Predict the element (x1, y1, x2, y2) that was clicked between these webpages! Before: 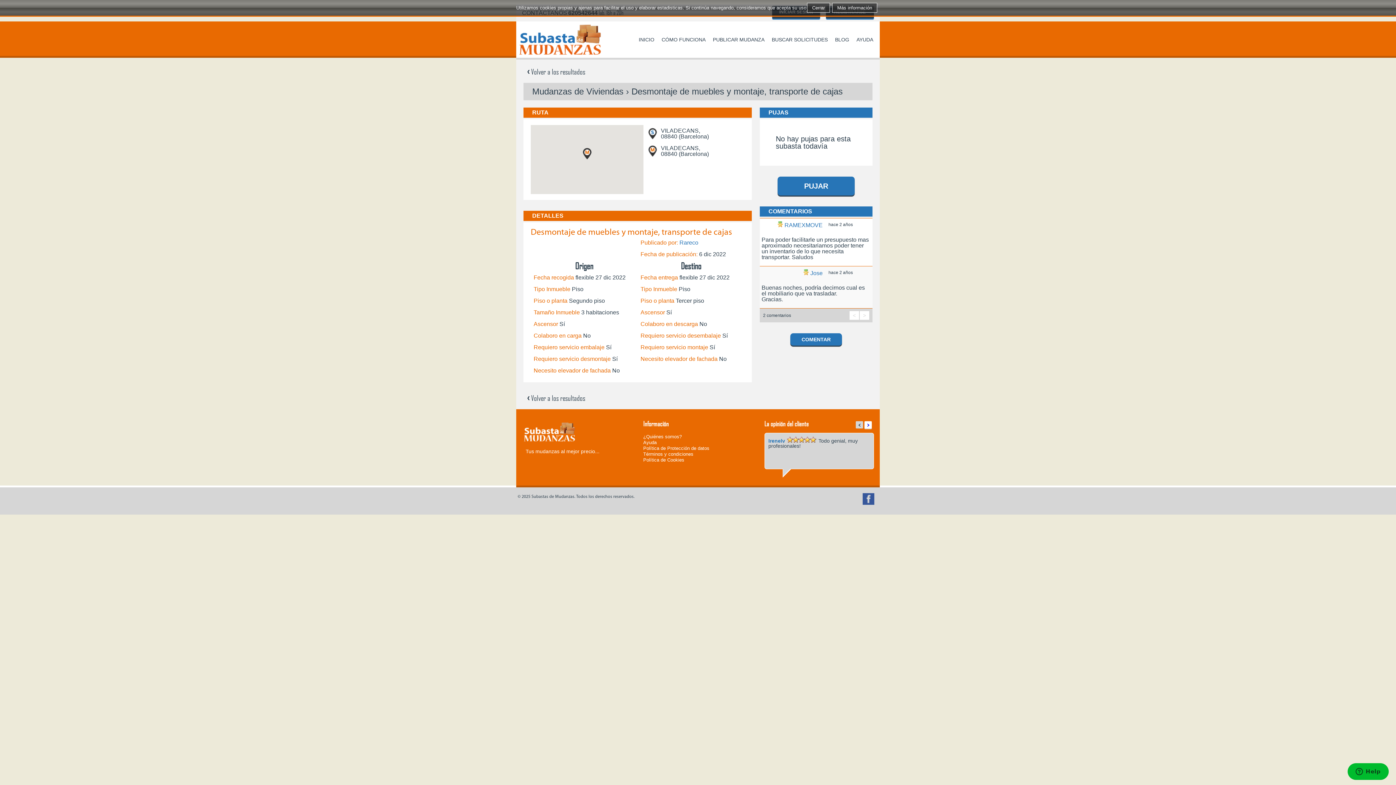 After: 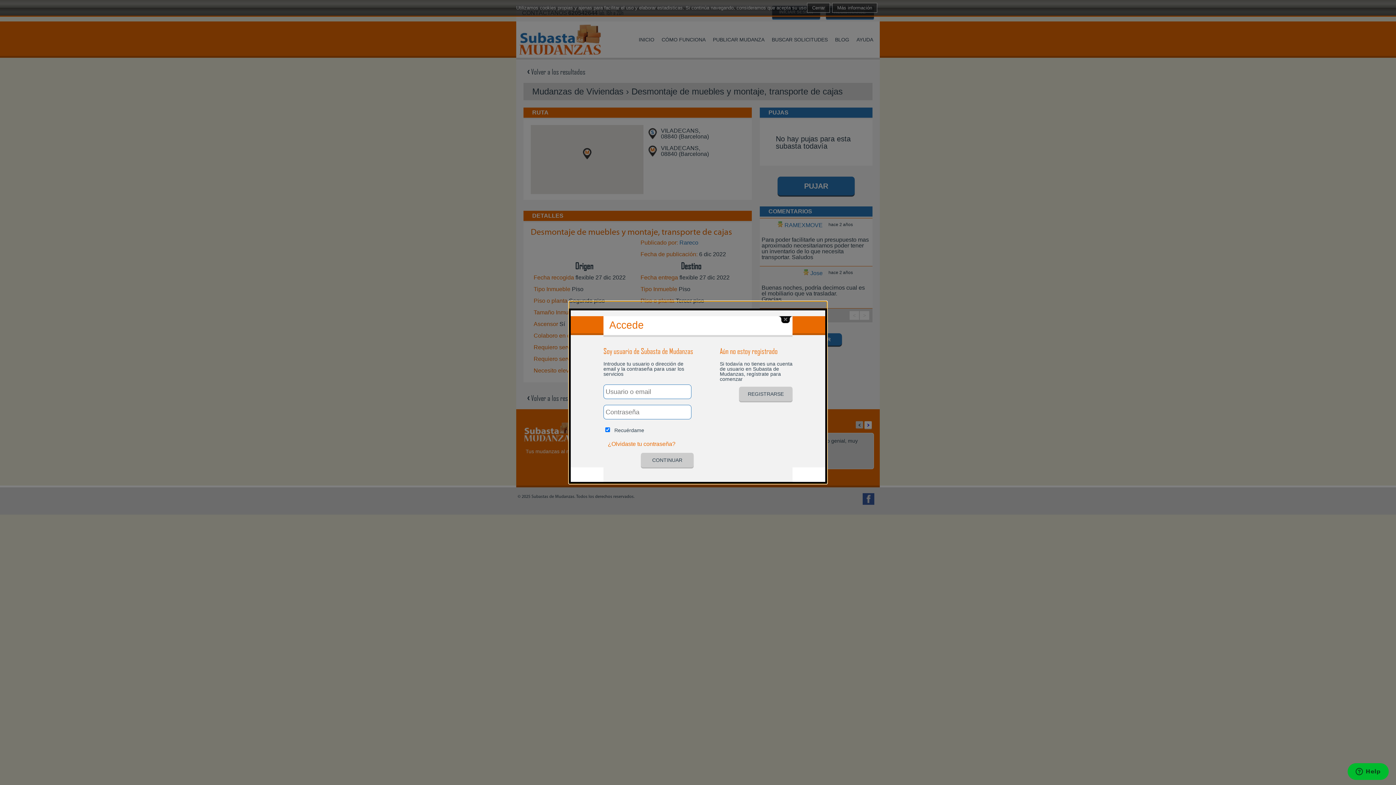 Action: bbox: (777, 176, 854, 195) label: PUJAR